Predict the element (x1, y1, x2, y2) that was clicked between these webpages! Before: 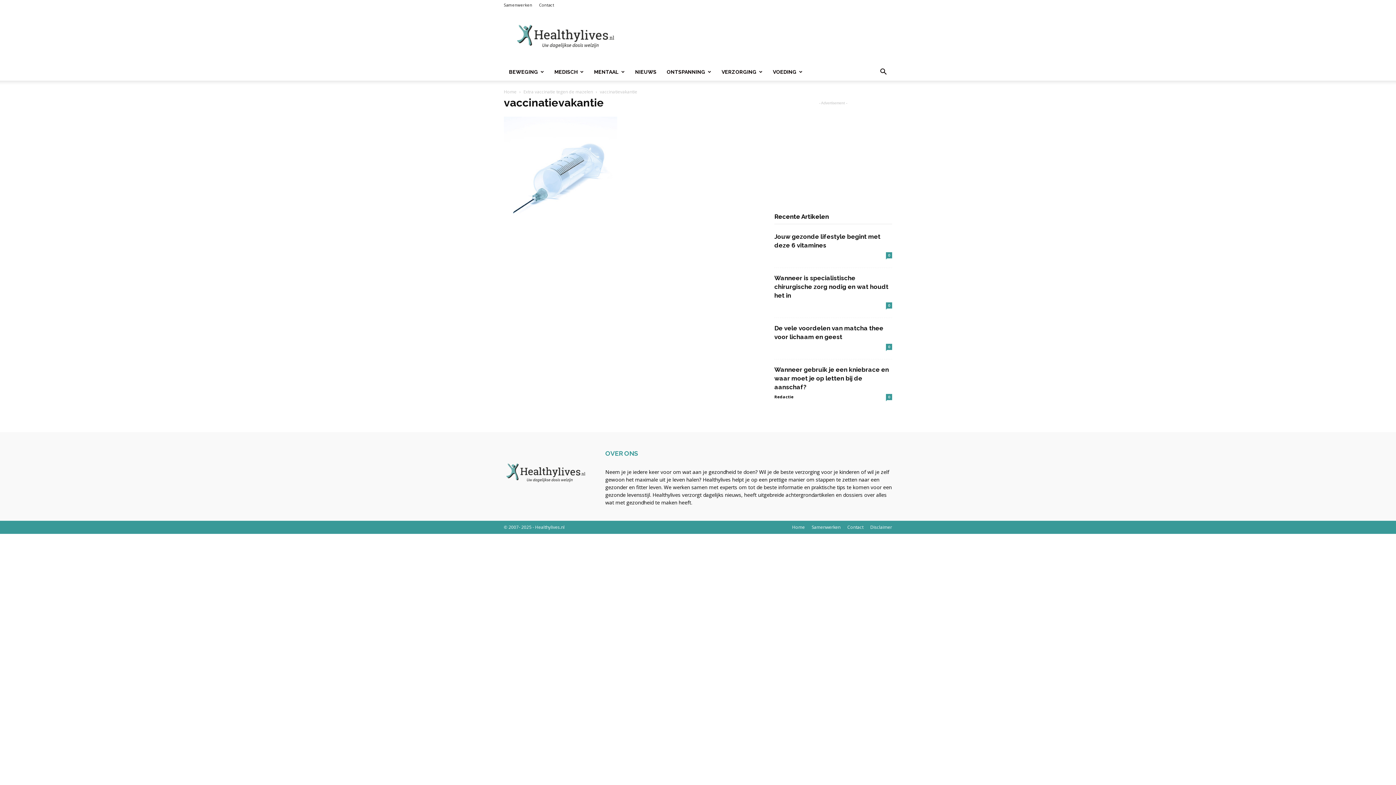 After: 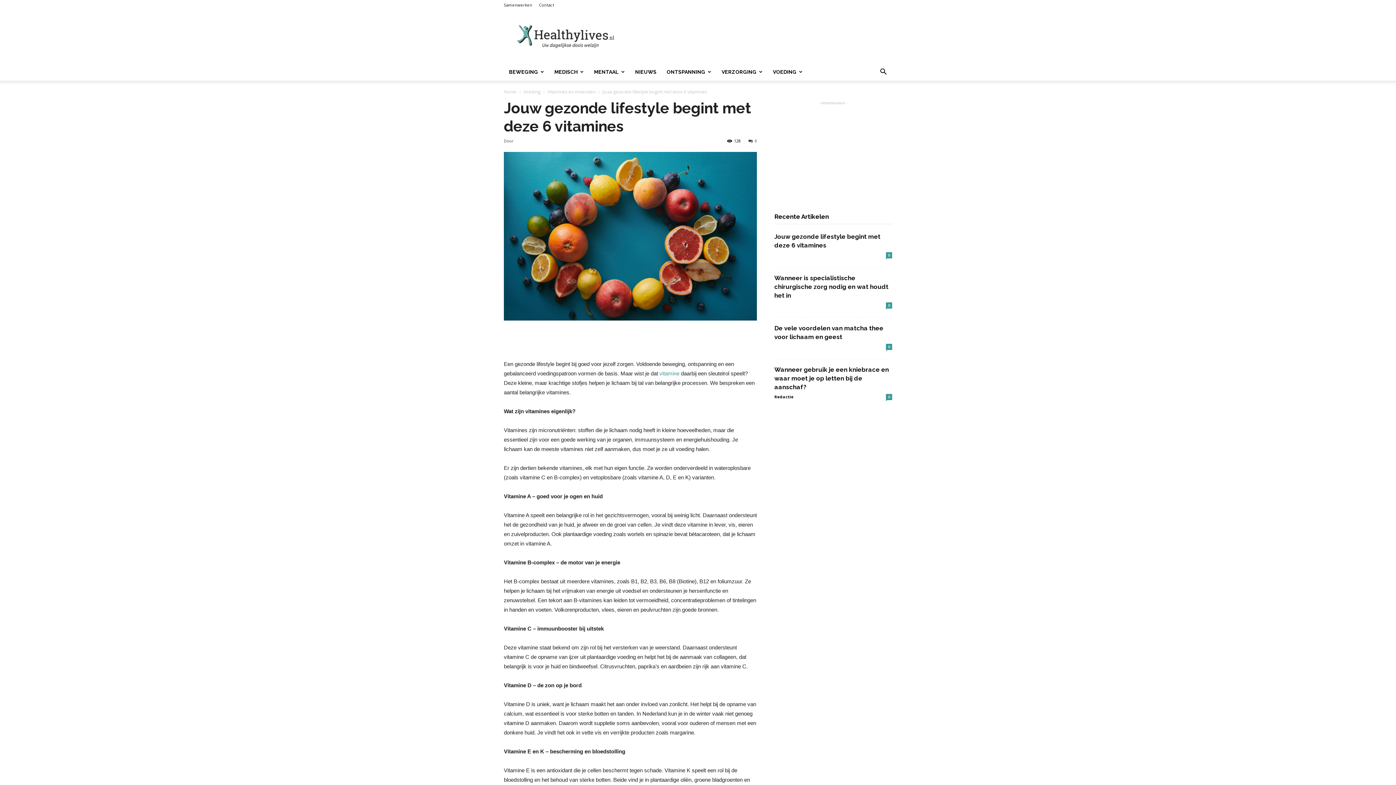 Action: bbox: (886, 252, 892, 258) label: 0